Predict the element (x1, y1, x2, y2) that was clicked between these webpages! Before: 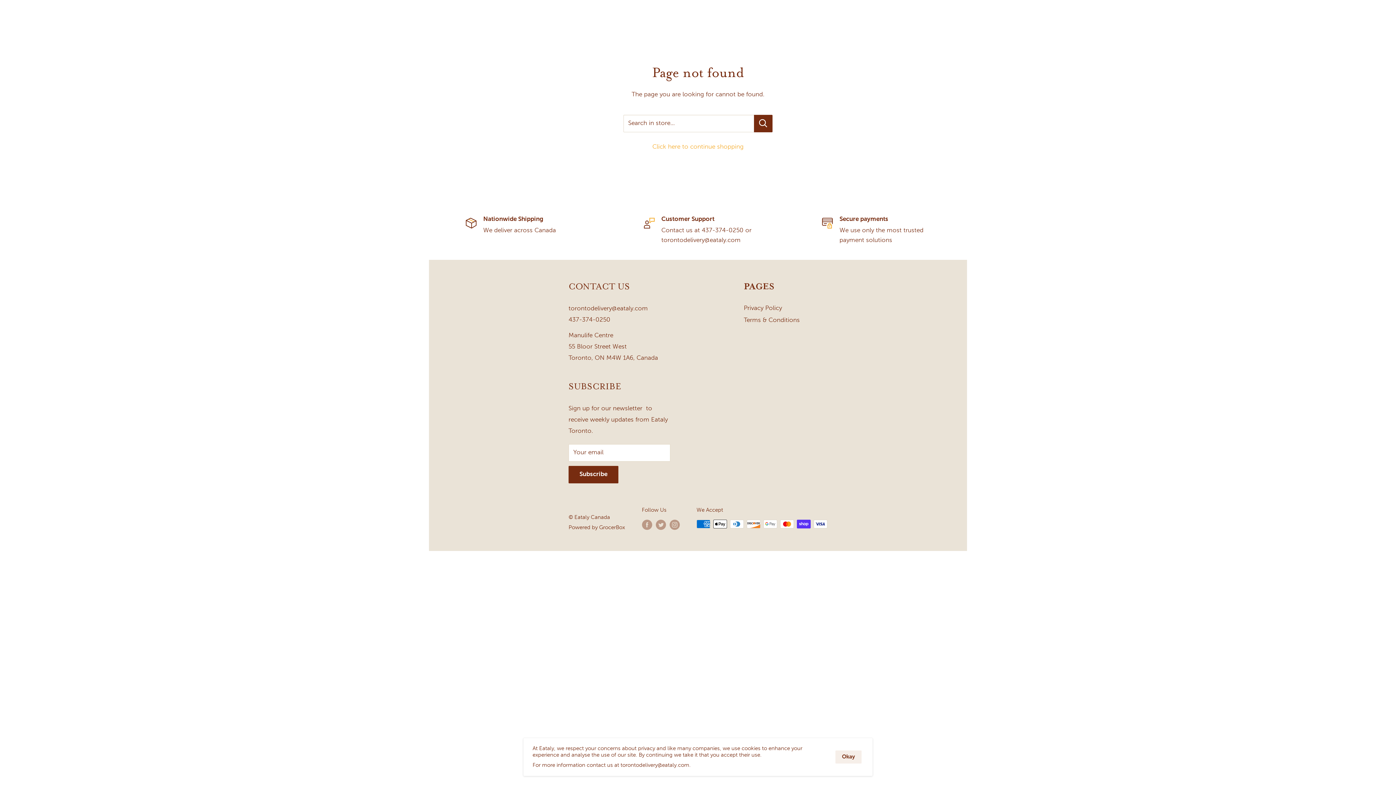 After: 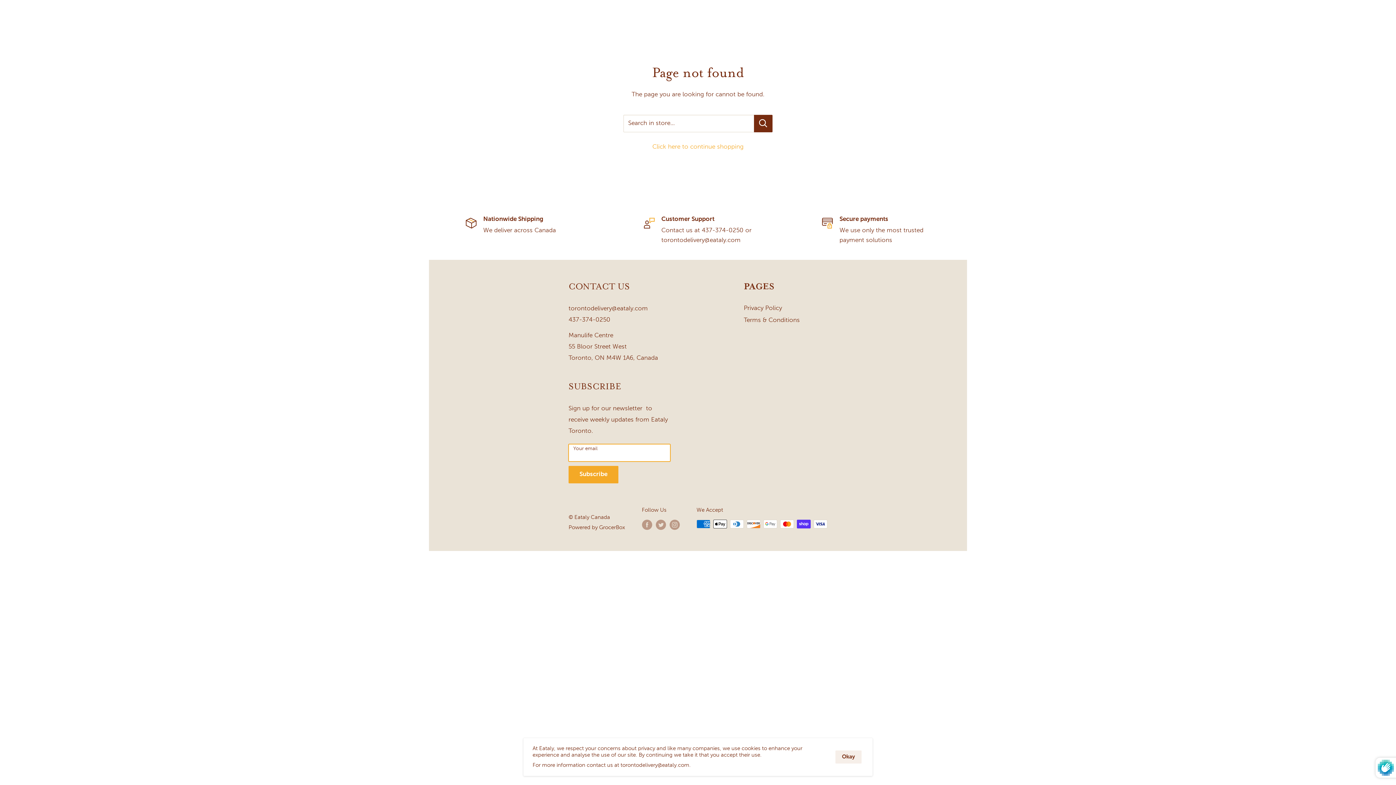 Action: label: Subscribe bbox: (568, 466, 618, 483)